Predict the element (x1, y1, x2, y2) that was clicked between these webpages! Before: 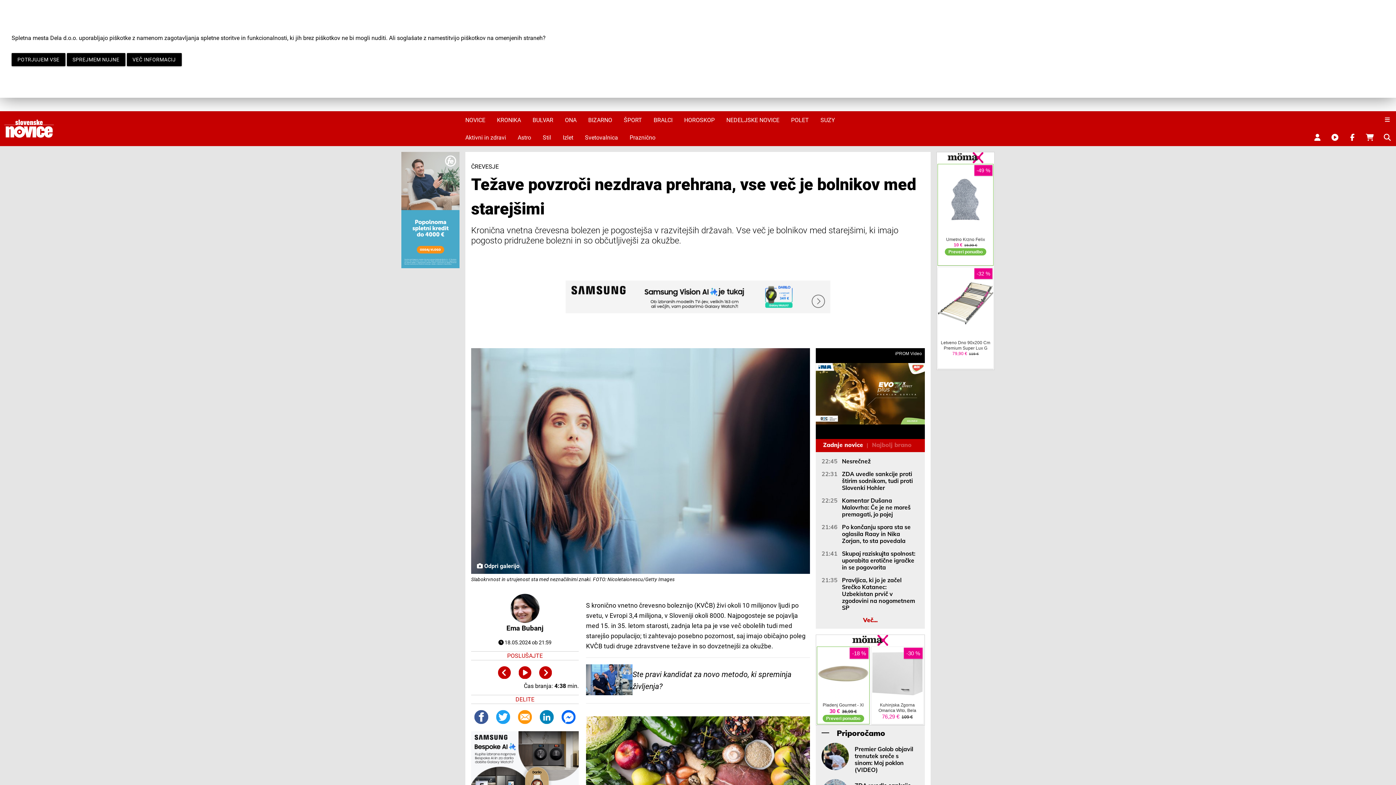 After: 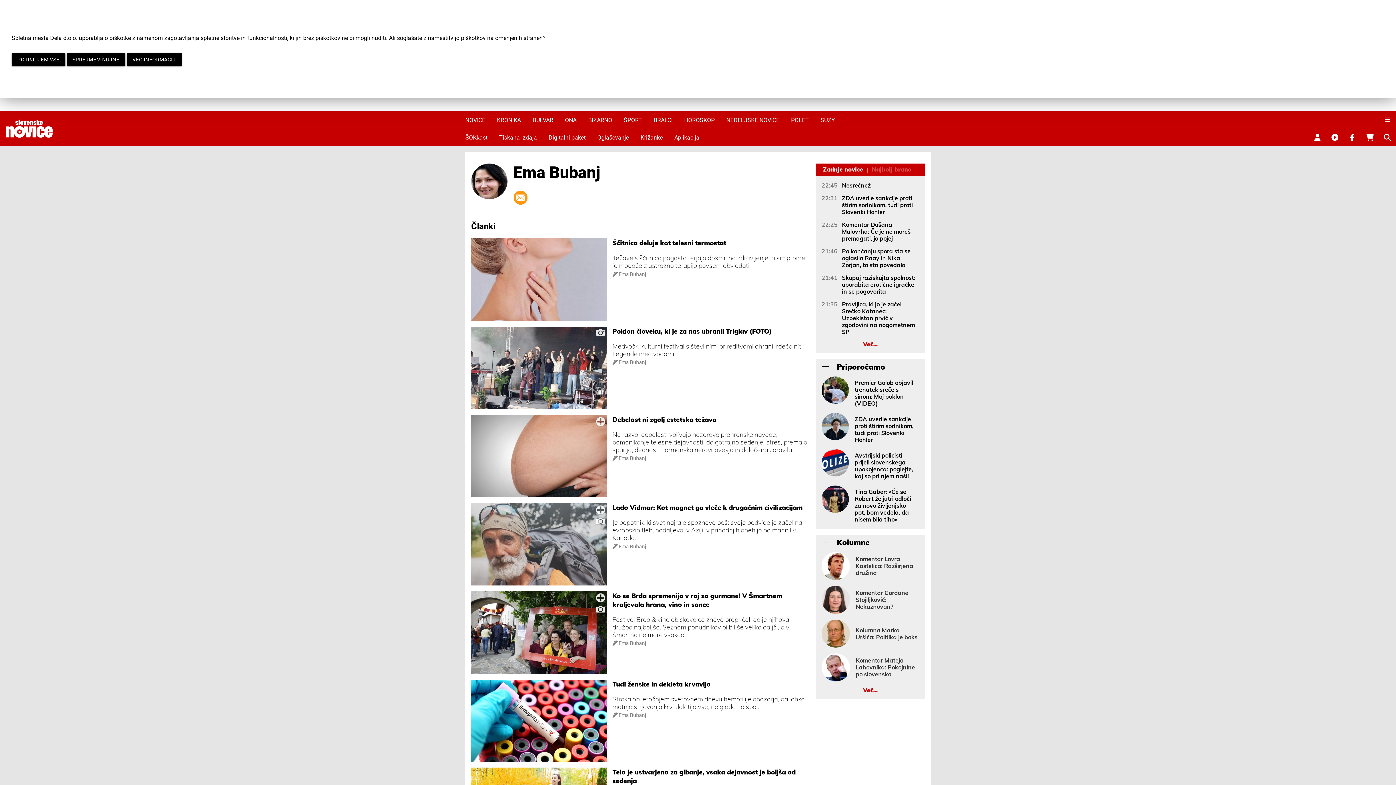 Action: bbox: (506, 594, 543, 640) label: Ema Bubanj